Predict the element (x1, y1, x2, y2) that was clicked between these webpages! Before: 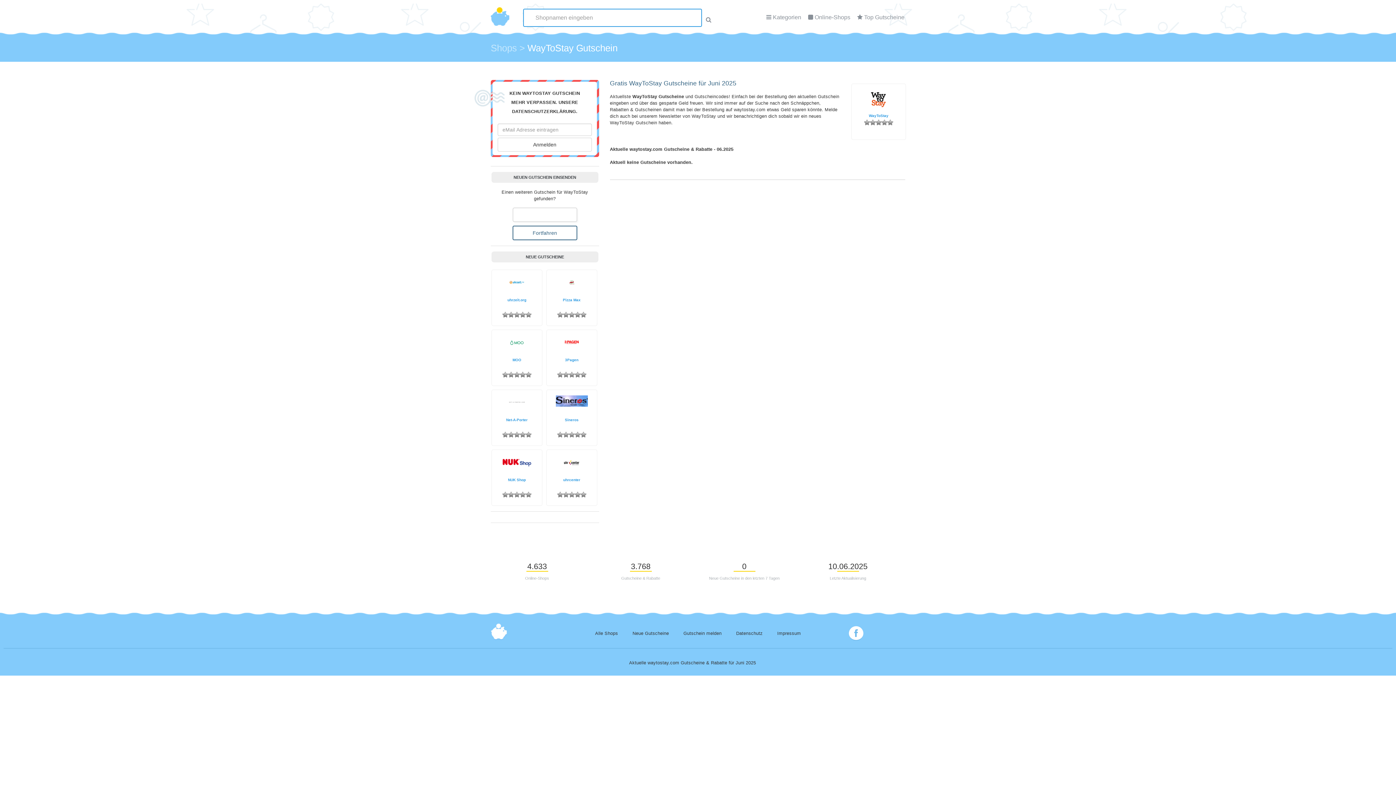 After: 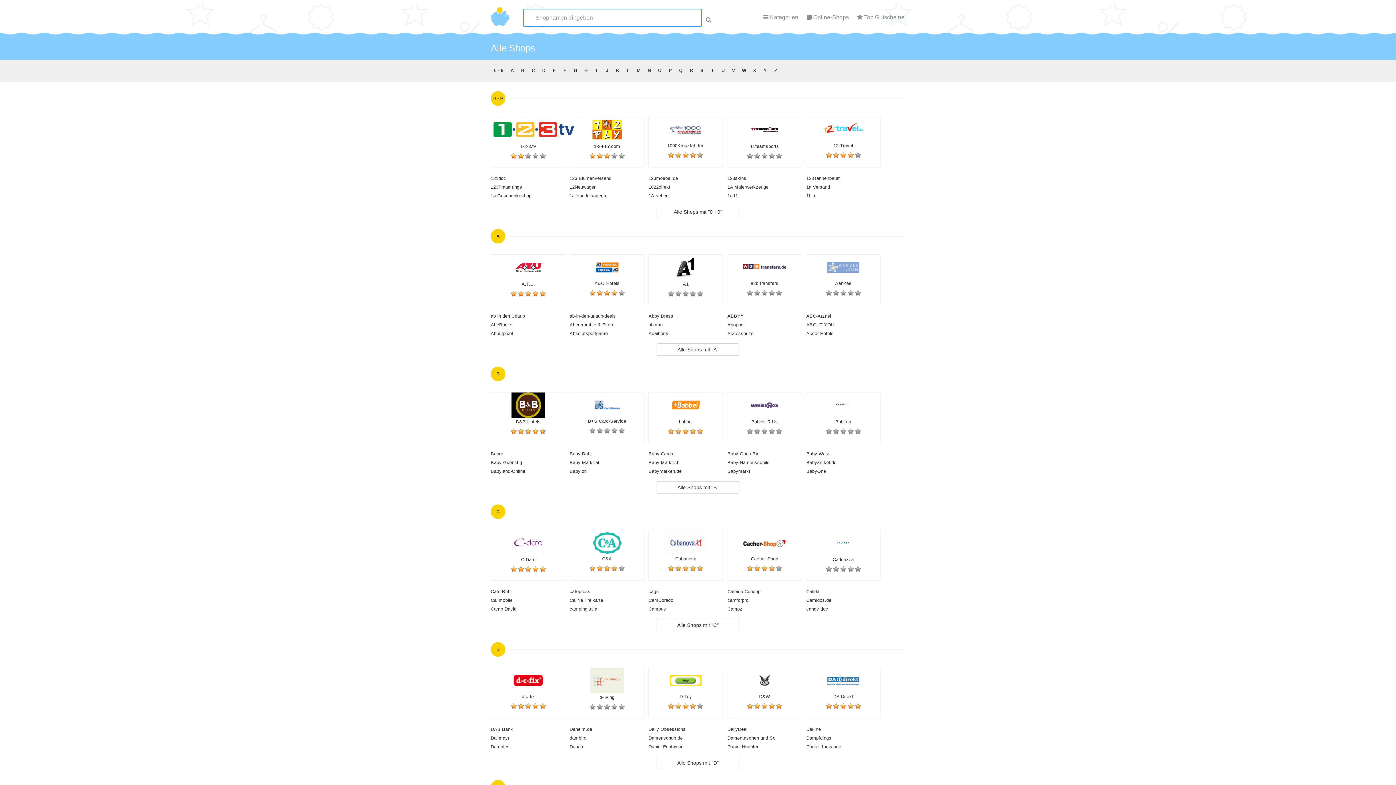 Action: bbox: (588, 631, 625, 636) label: Alle Shops